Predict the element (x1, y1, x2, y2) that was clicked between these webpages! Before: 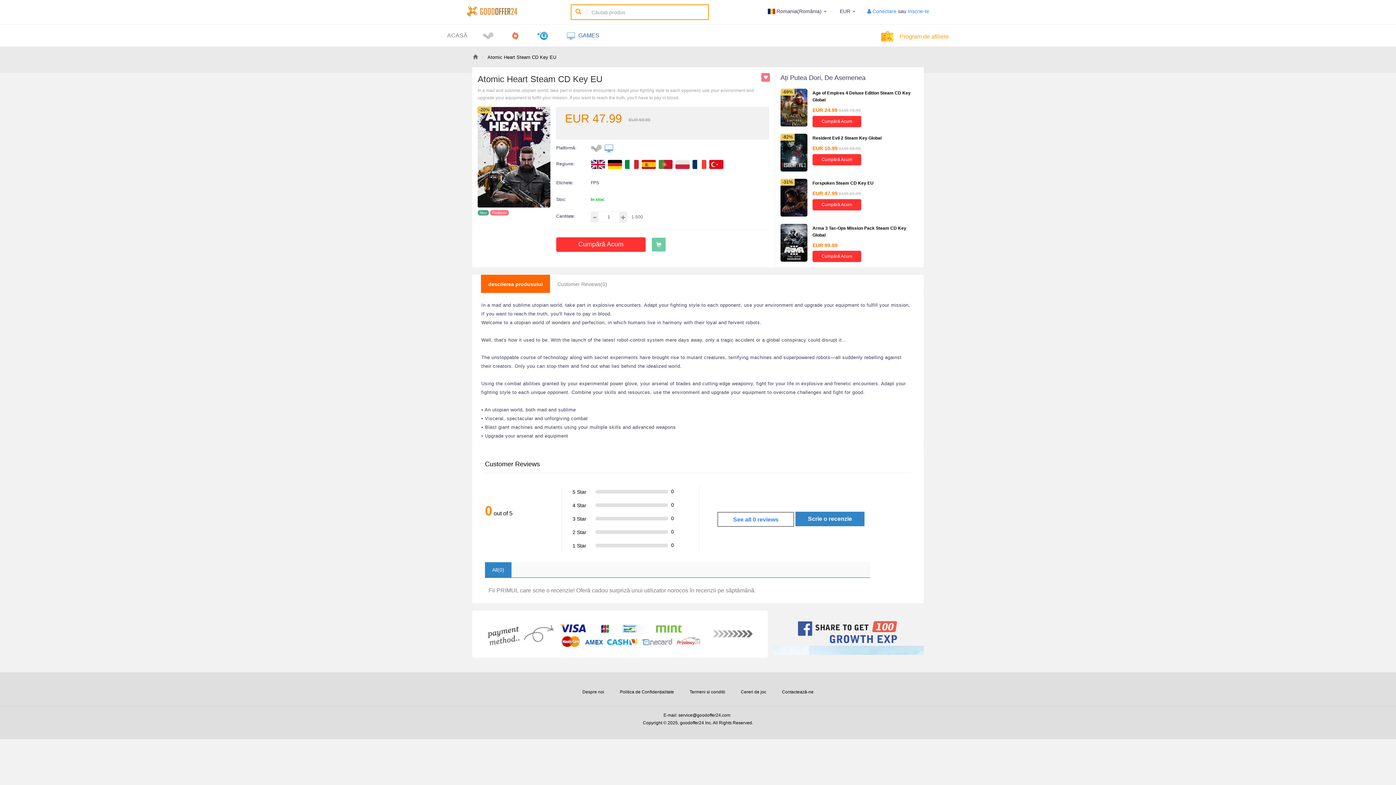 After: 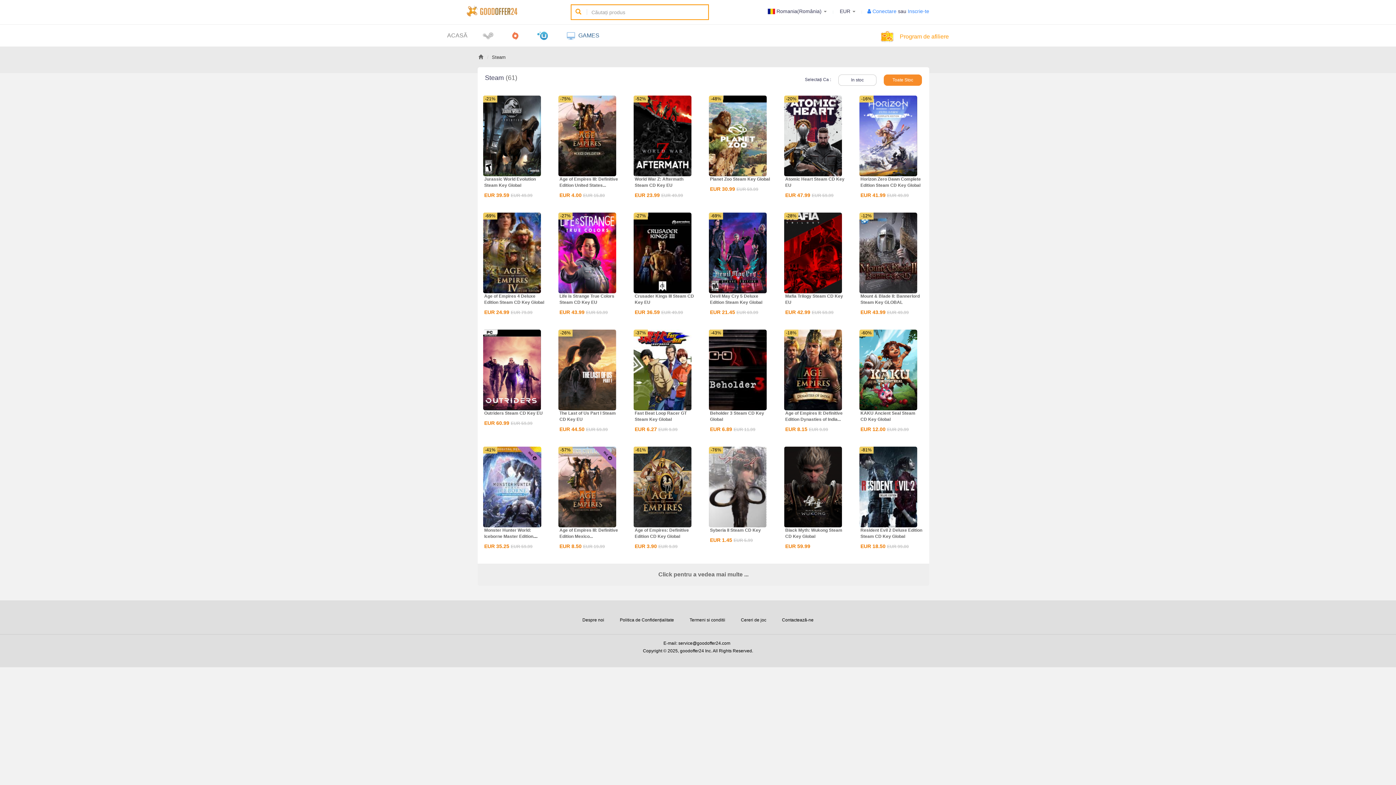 Action: bbox: (482, 24, 497, 46)